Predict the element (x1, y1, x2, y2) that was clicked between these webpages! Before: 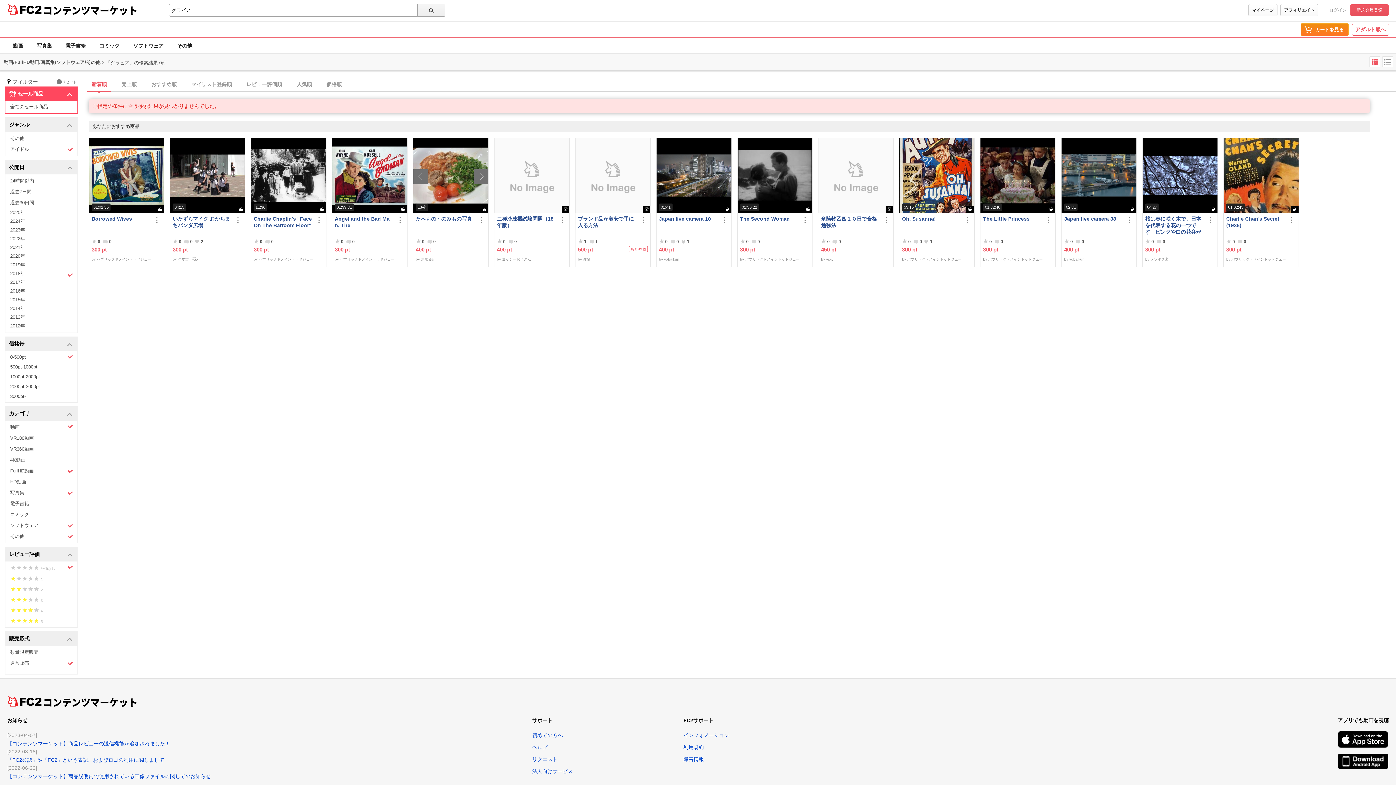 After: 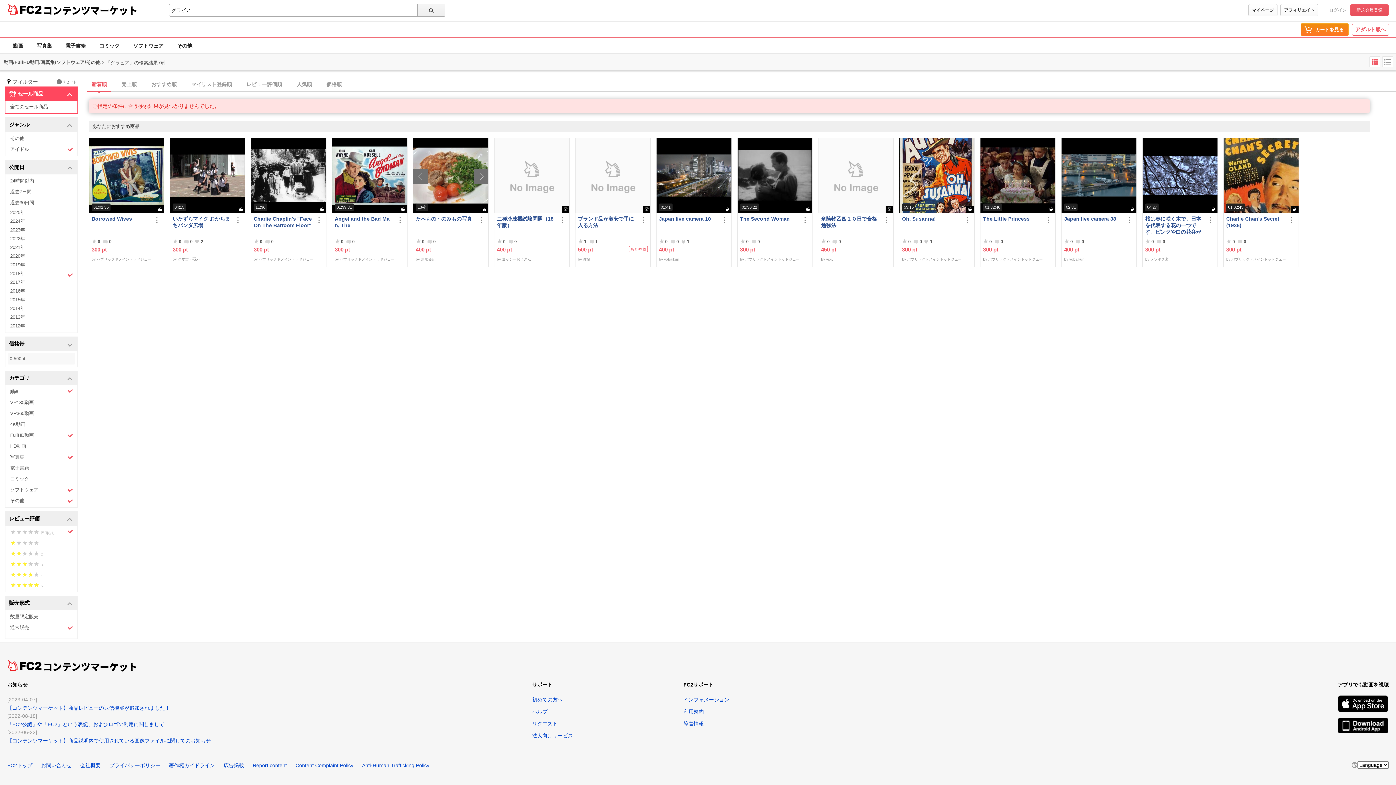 Action: label: 価格帯 bbox: (5, 337, 77, 351)